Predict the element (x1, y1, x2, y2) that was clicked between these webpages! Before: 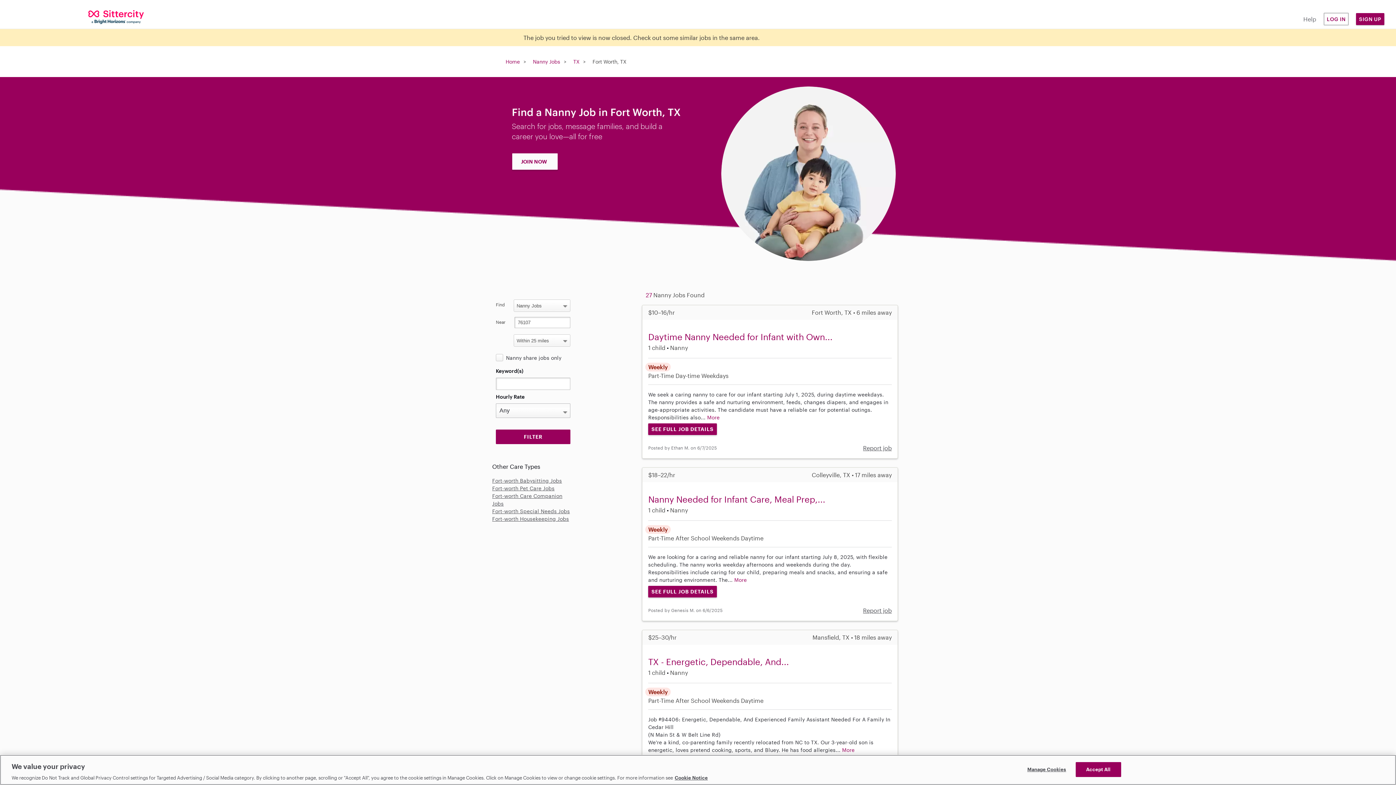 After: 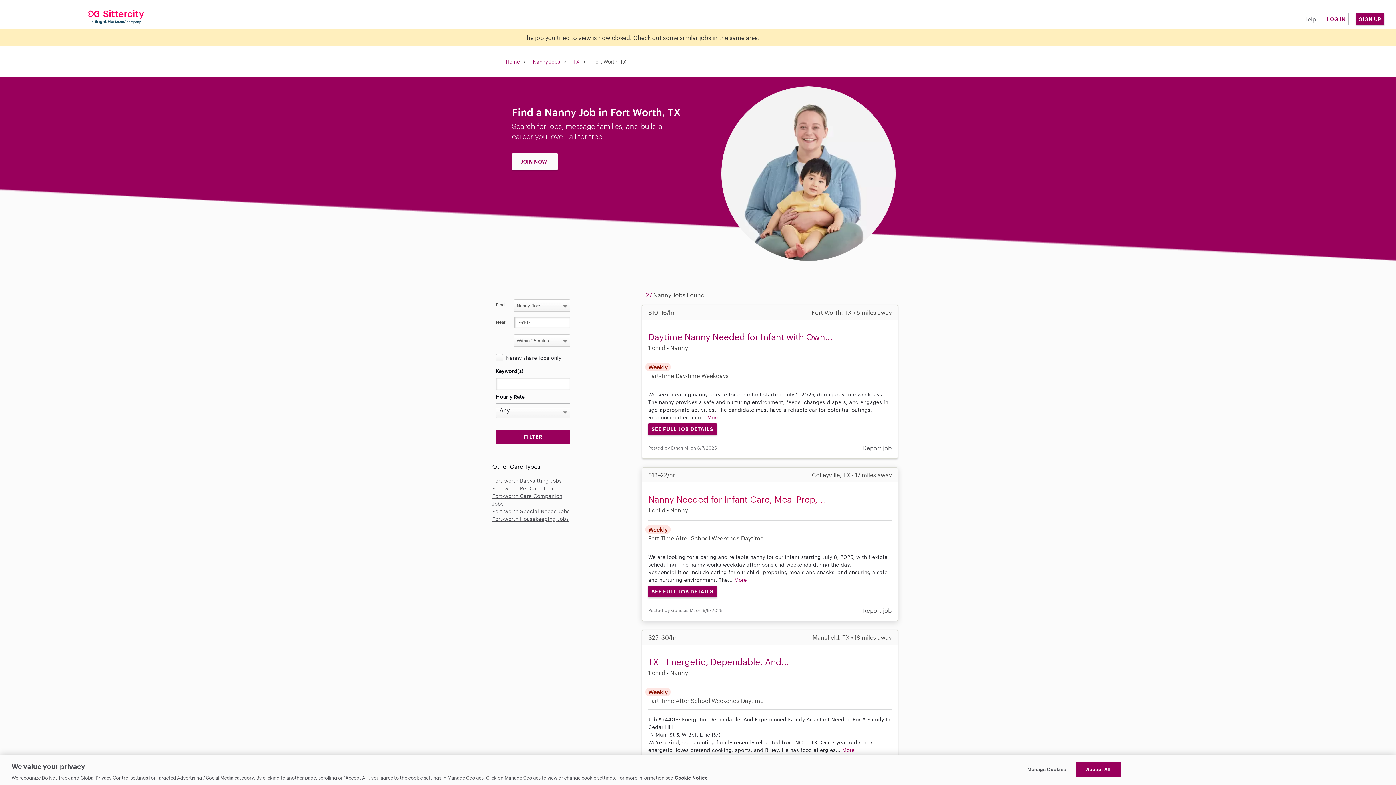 Action: bbox: (648, 494, 825, 504) label: Nanny Needed for Infant Care, Meal Prep,...